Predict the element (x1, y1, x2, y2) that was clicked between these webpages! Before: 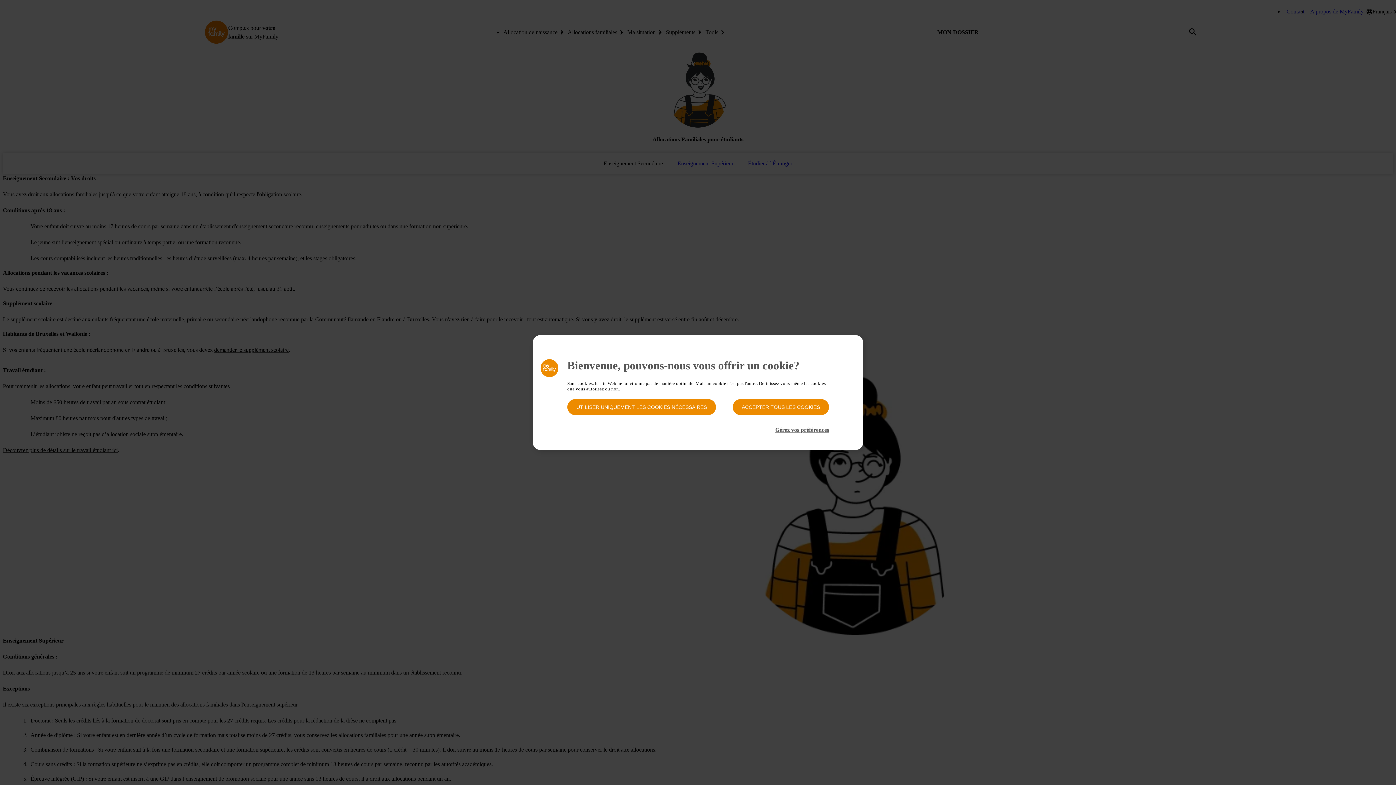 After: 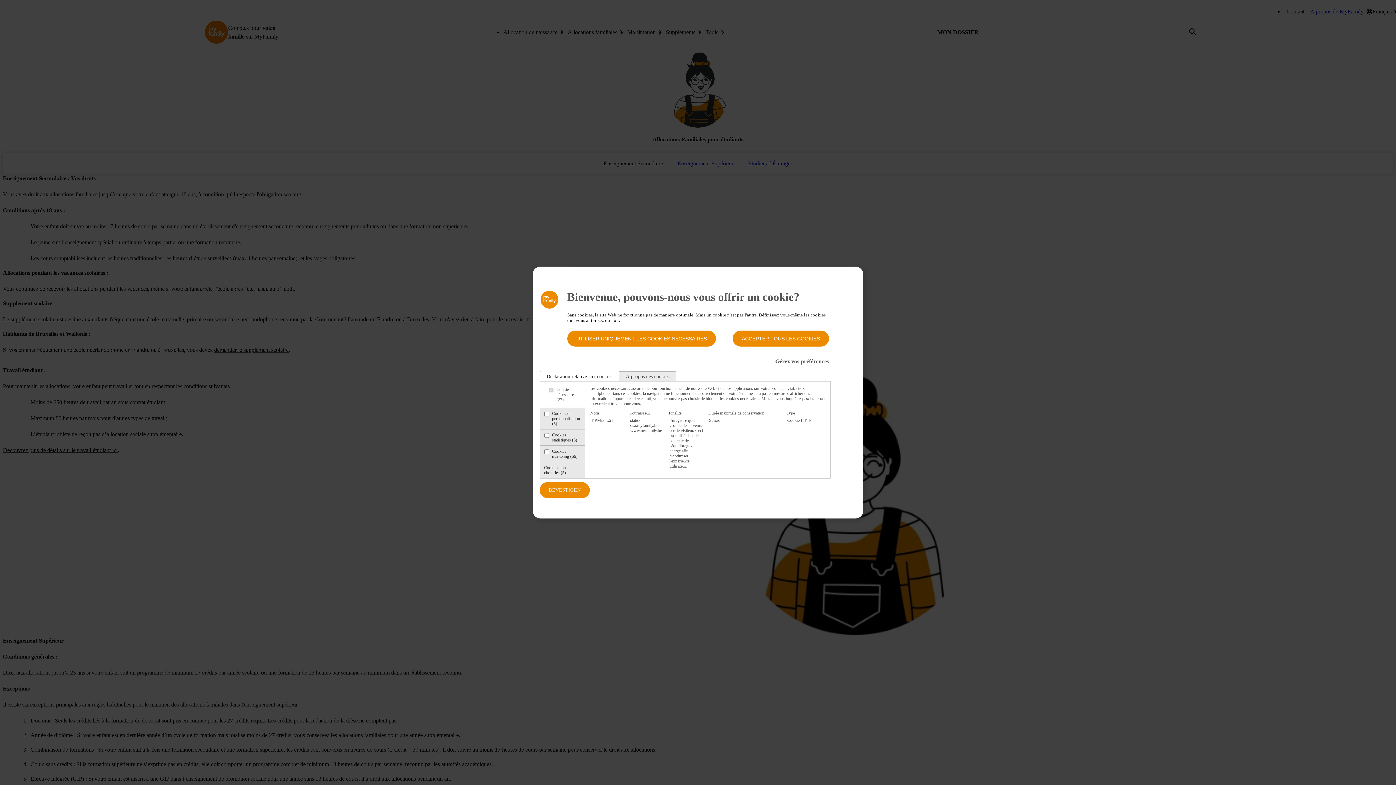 Action: bbox: (775, 426, 829, 433) label: Gérez vos préférences